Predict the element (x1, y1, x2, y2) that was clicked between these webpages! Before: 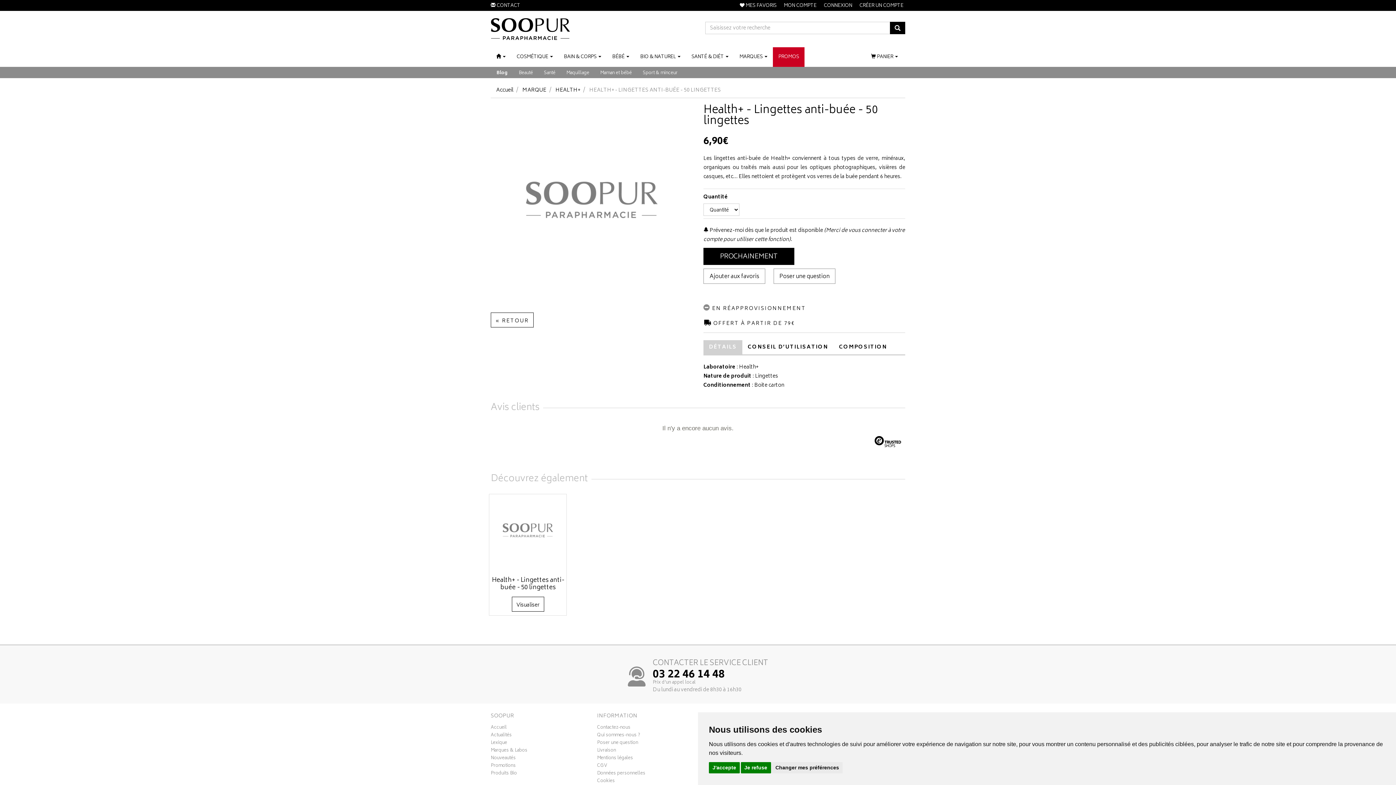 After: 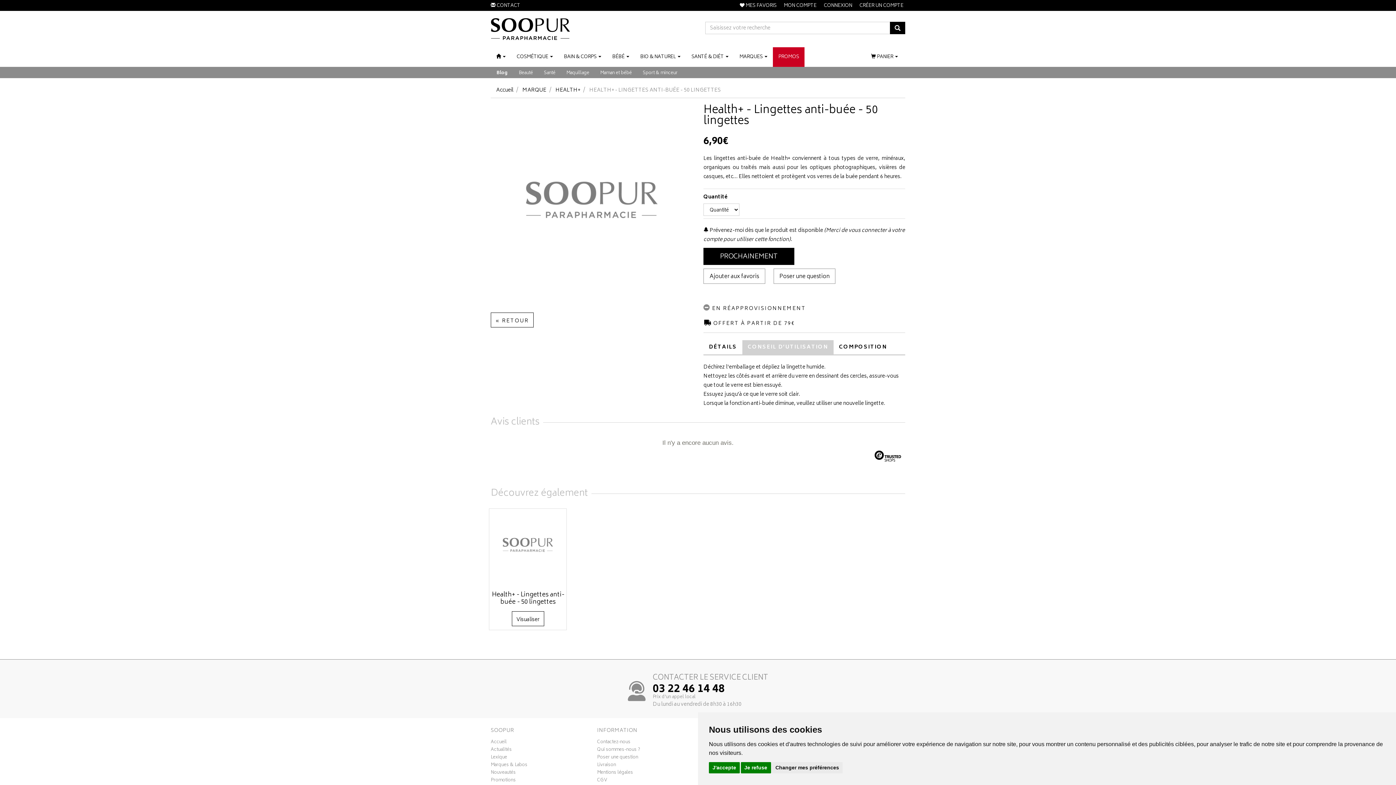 Action: bbox: (742, 340, 833, 354) label: CONSEIL D’UTILISATION